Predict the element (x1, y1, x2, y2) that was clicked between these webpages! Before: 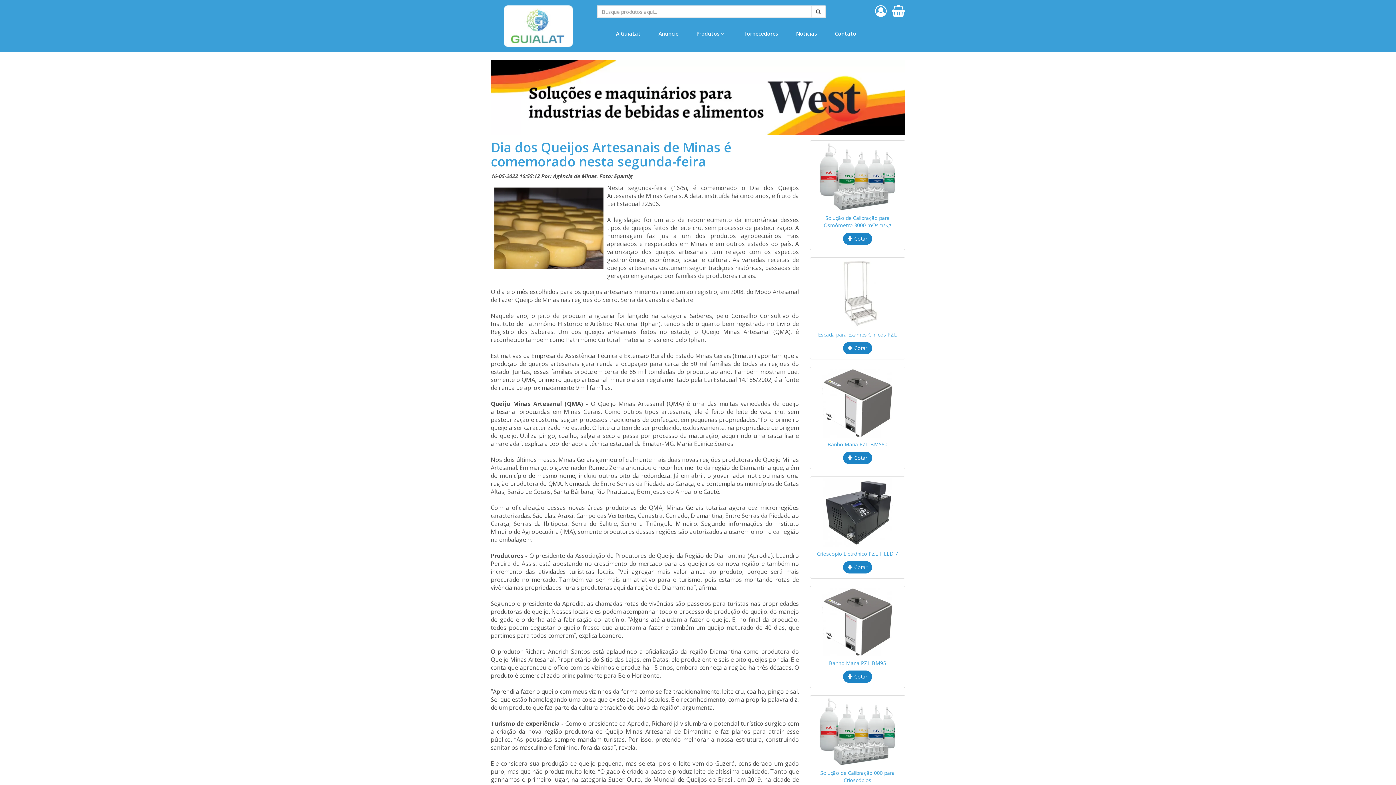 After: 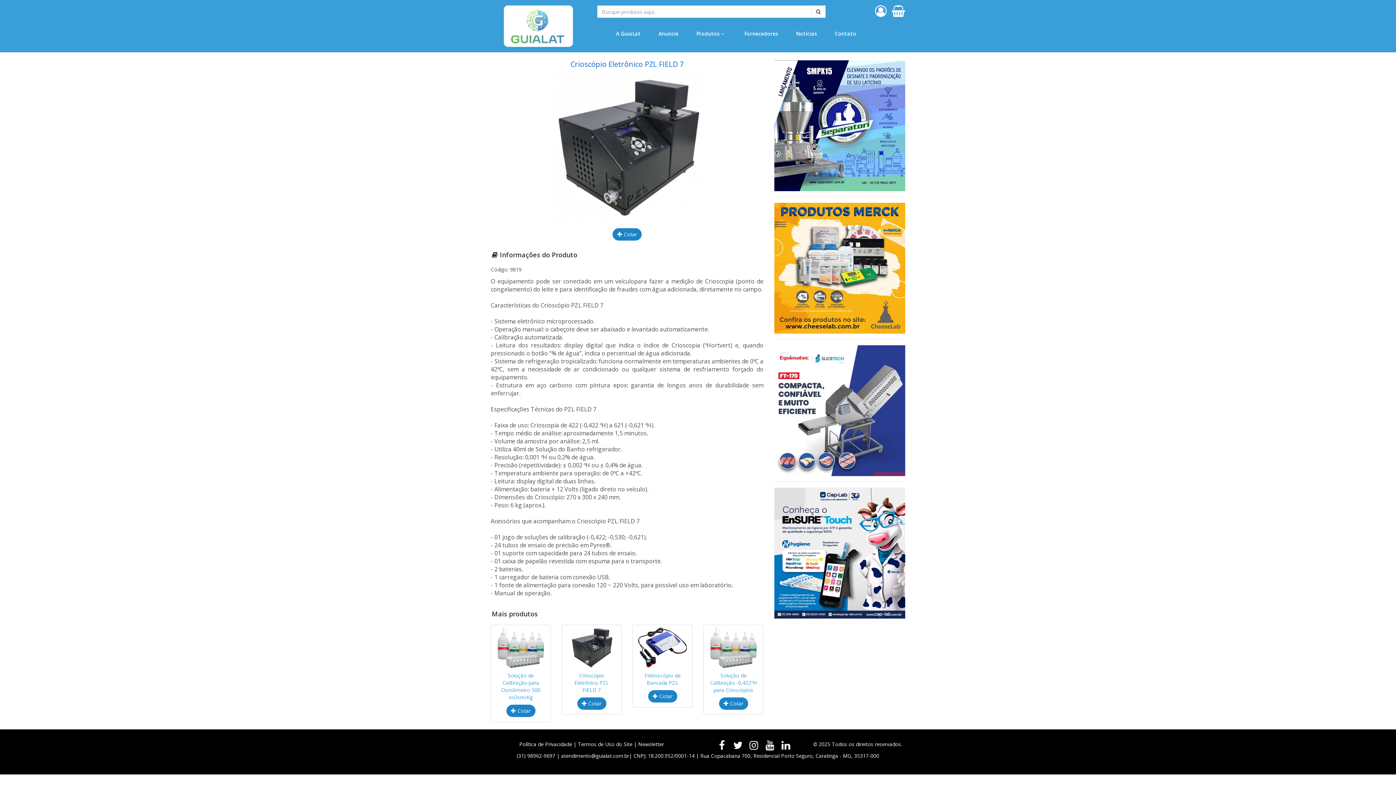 Action: bbox: (817, 550, 898, 557) label: Crioscópio Eletrônico PZL FIELD 7